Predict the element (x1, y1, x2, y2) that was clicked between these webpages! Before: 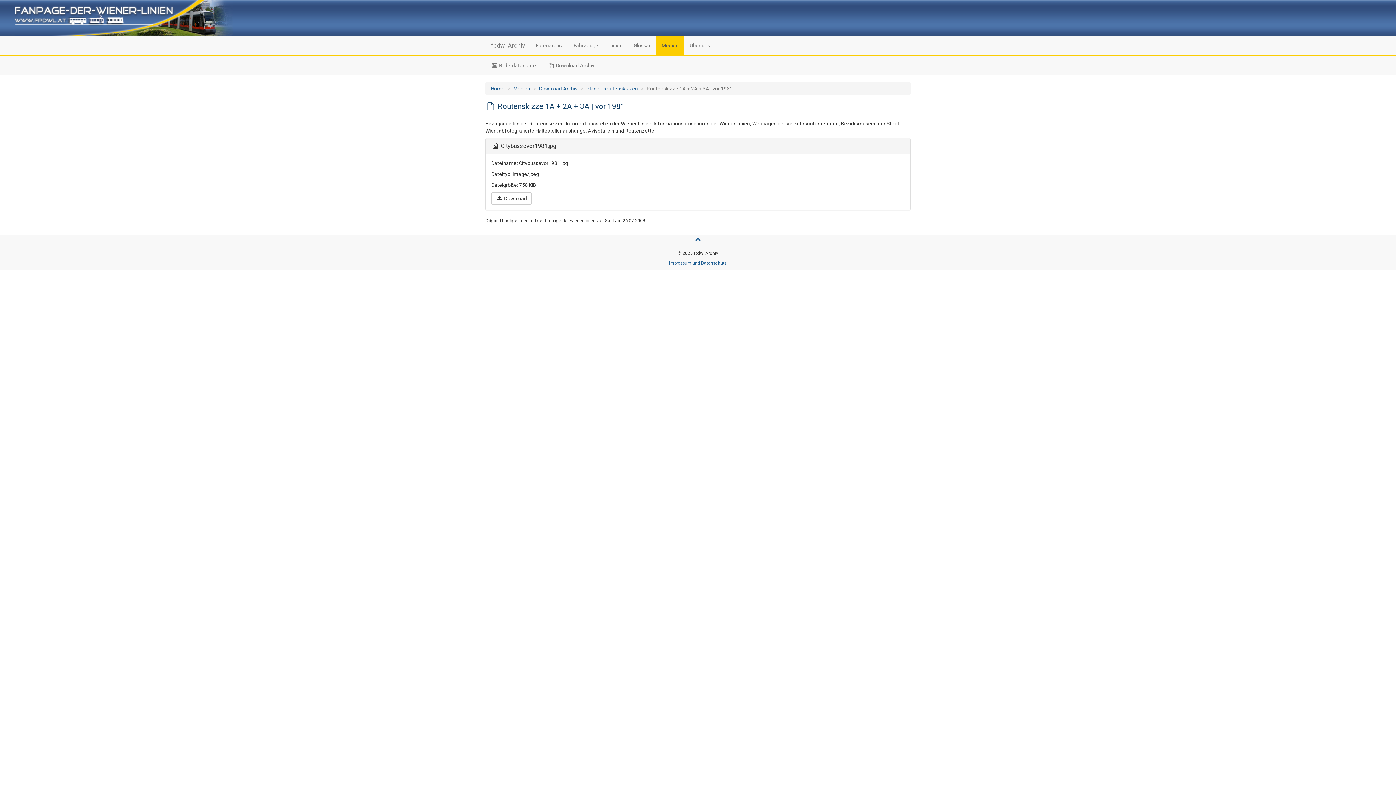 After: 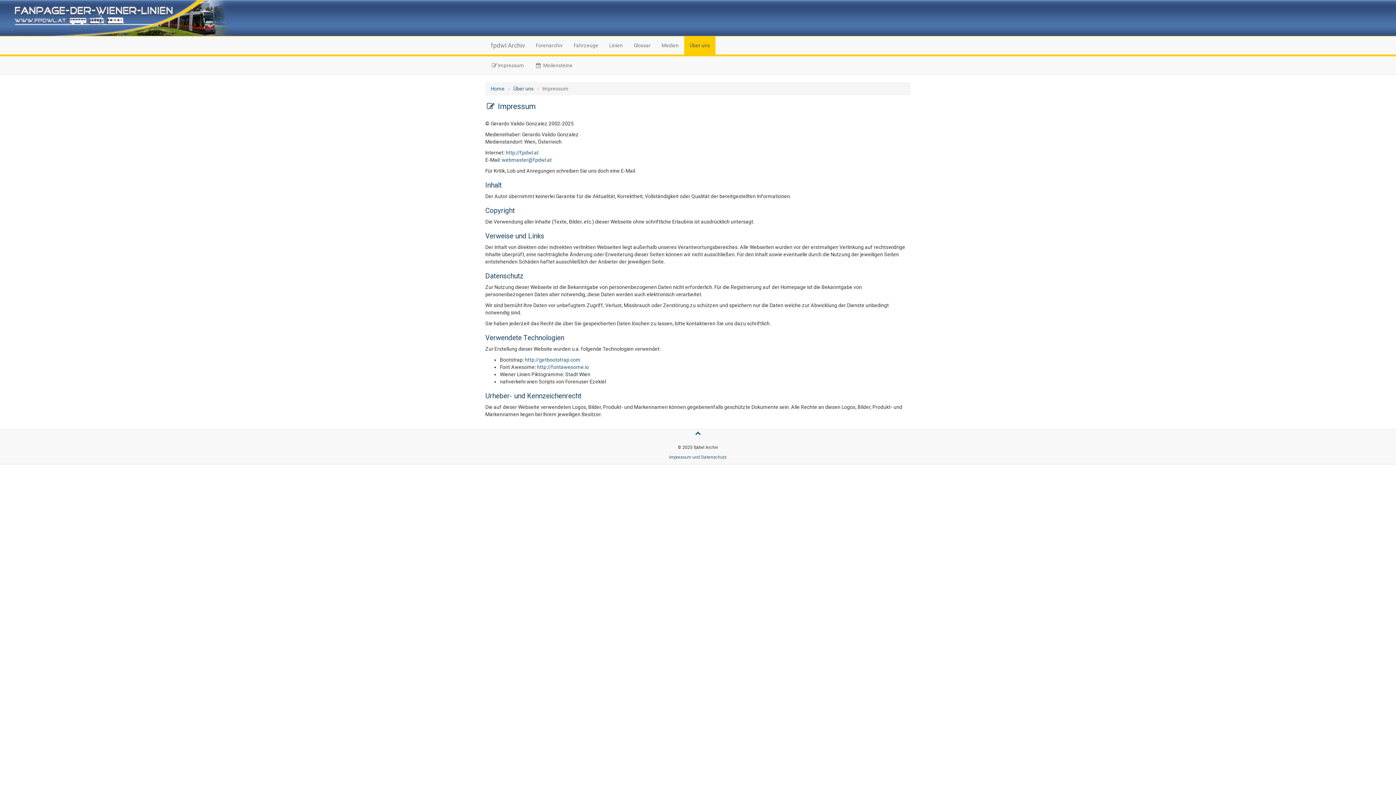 Action: bbox: (684, 36, 715, 54) label: Über uns